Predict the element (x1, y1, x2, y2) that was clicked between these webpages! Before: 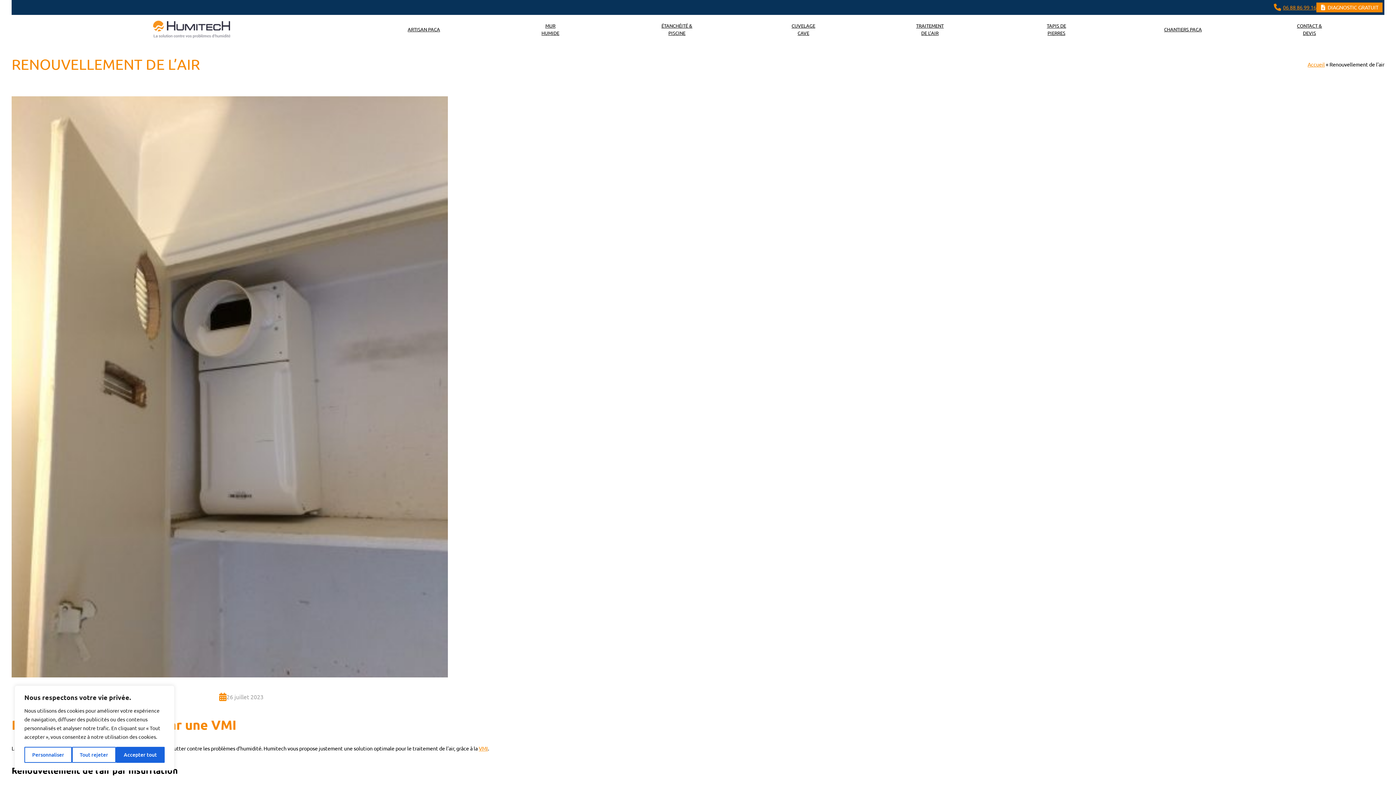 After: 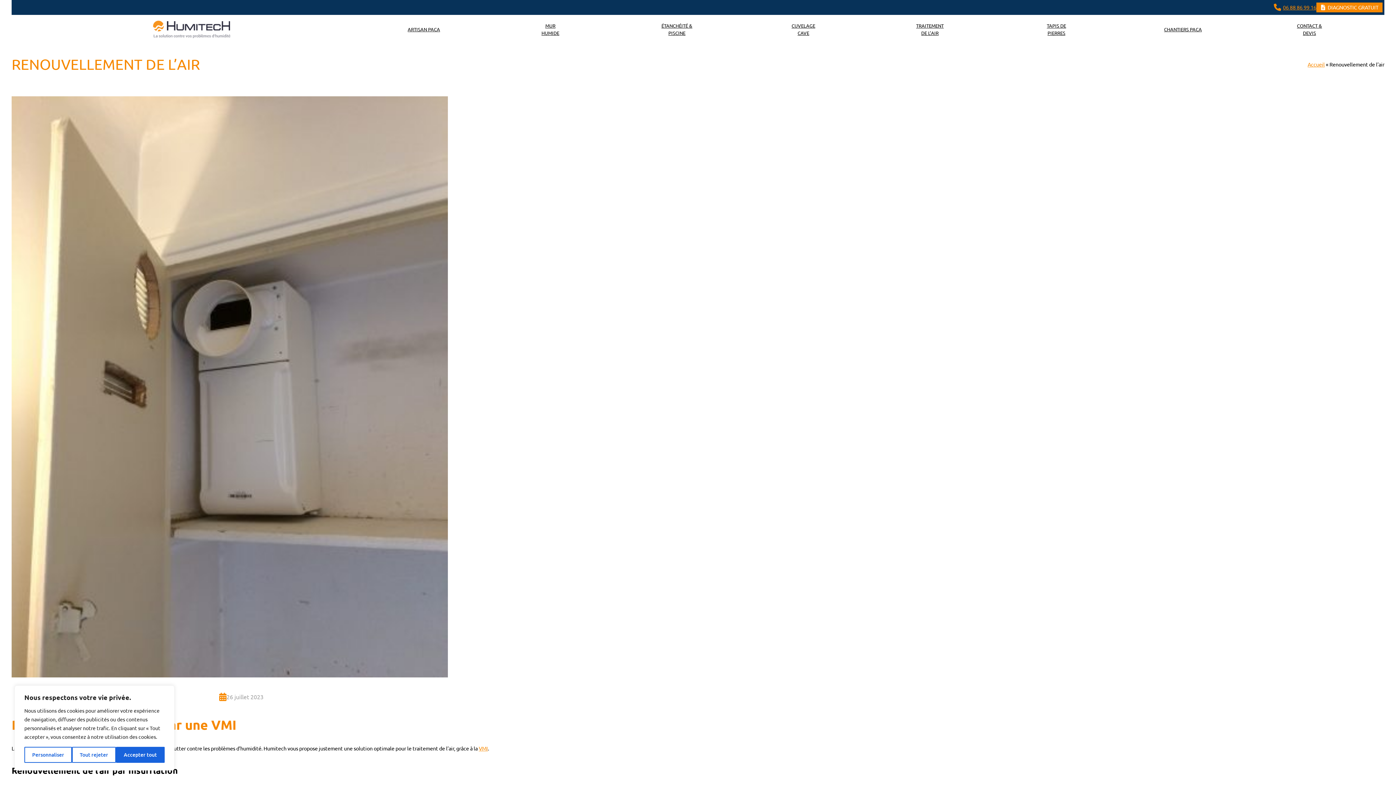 Action: label: 06 88 86 99 16 bbox: (1283, 4, 1316, 10)